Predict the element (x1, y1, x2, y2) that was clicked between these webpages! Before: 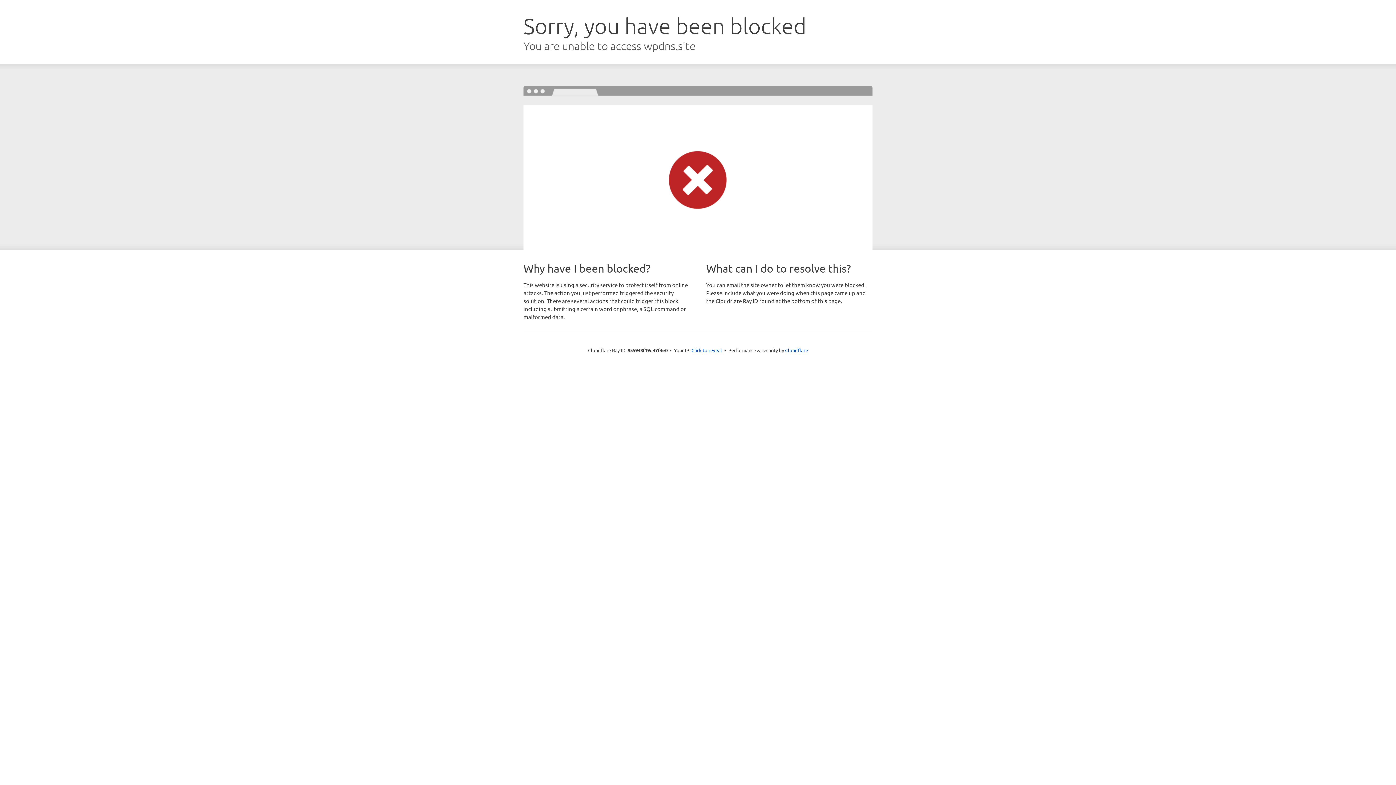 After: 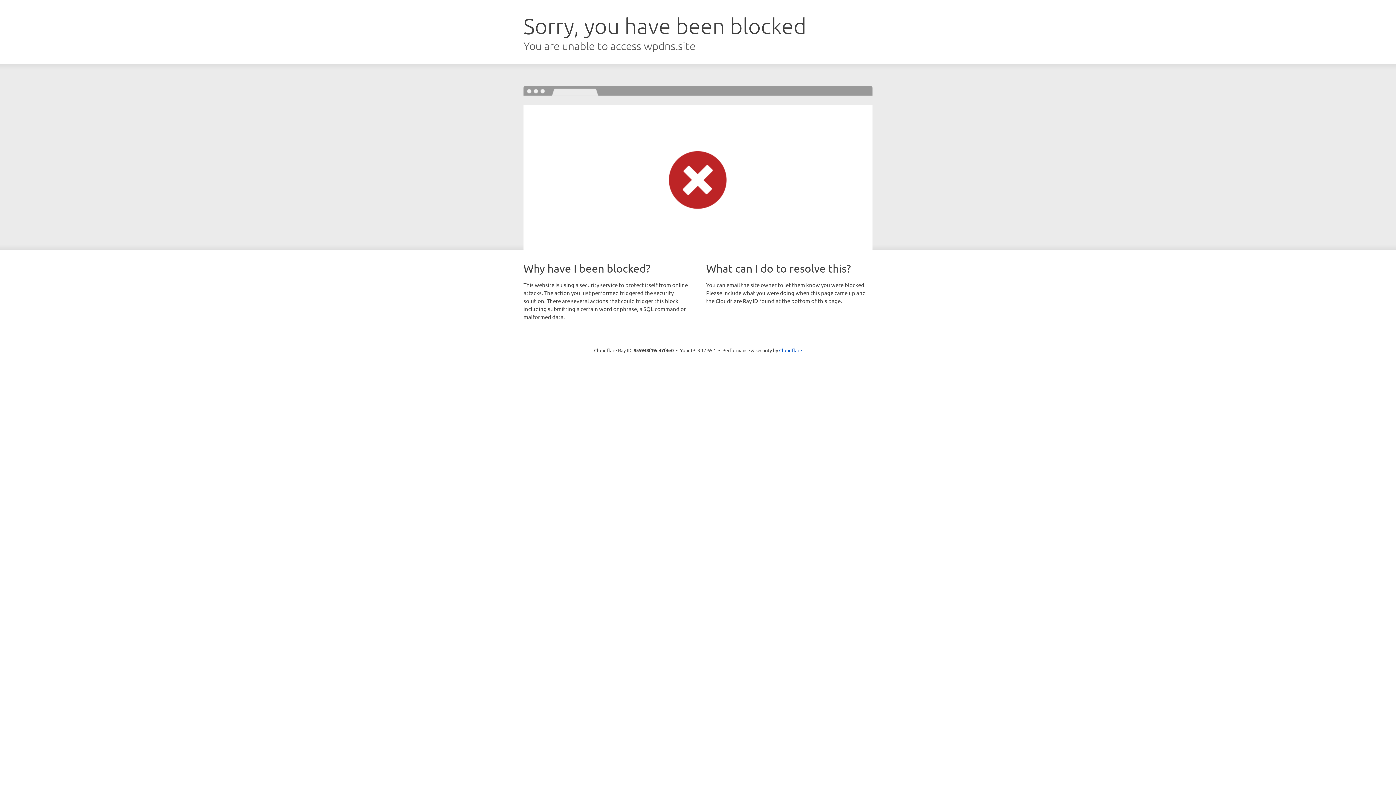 Action: label: Click to reveal bbox: (691, 346, 722, 353)